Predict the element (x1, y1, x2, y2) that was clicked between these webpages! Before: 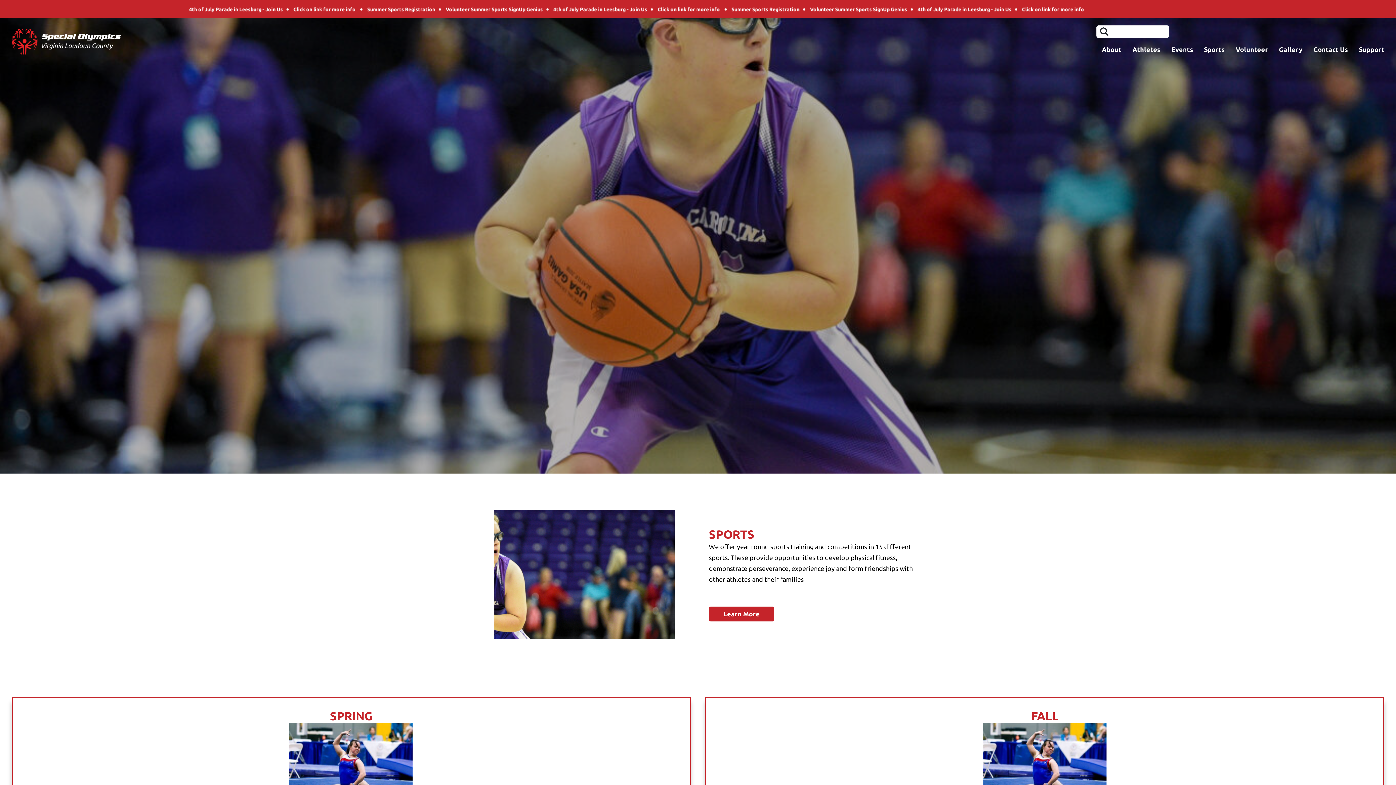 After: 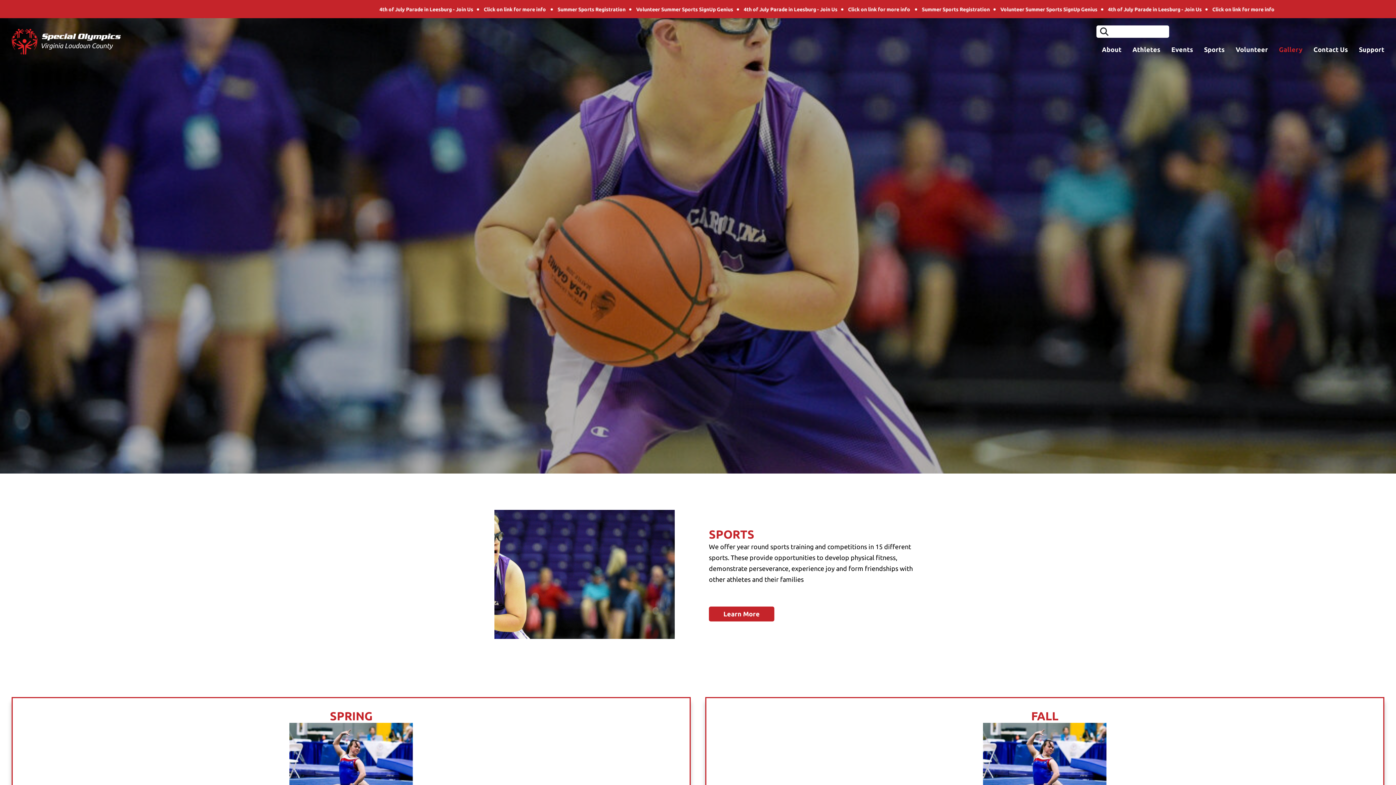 Action: label: Gallery bbox: (1279, 45, 1302, 53)